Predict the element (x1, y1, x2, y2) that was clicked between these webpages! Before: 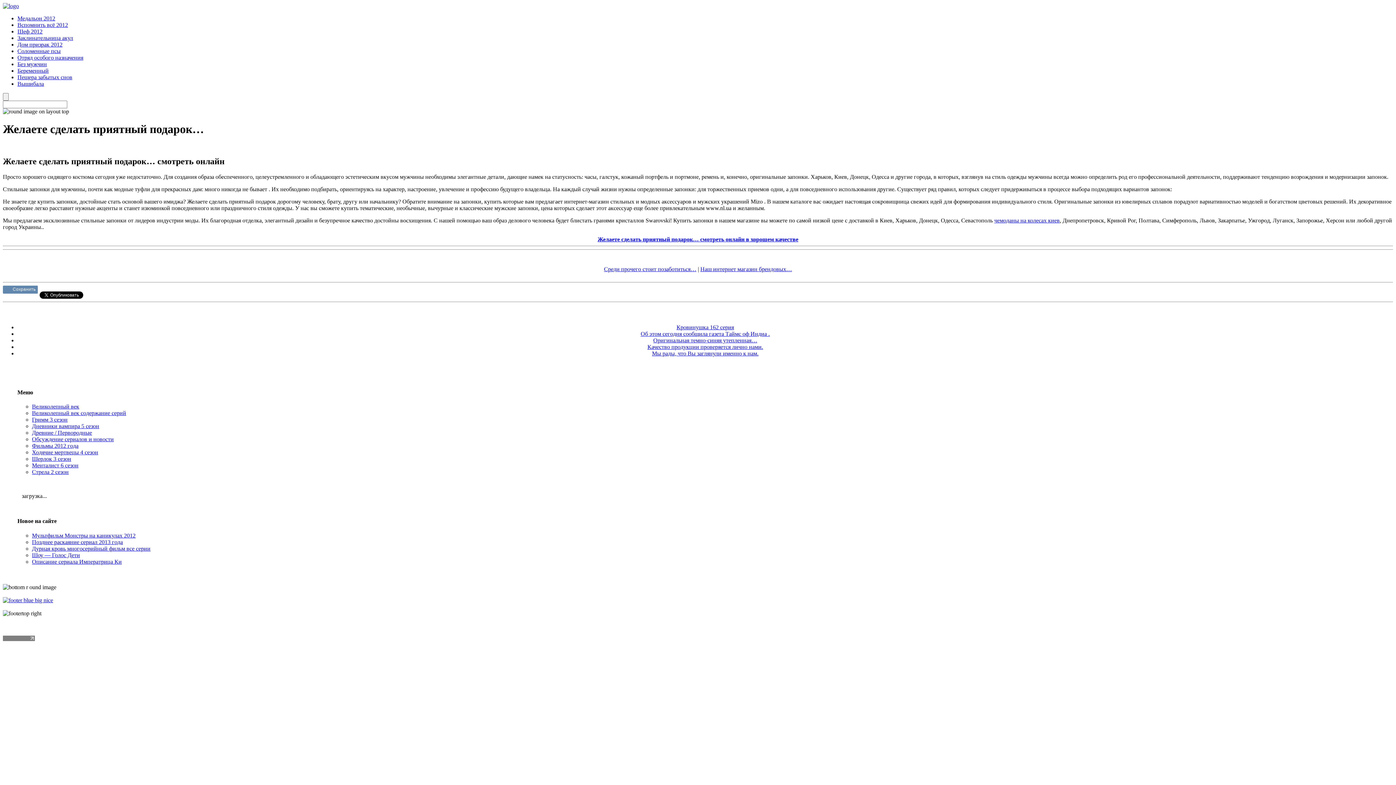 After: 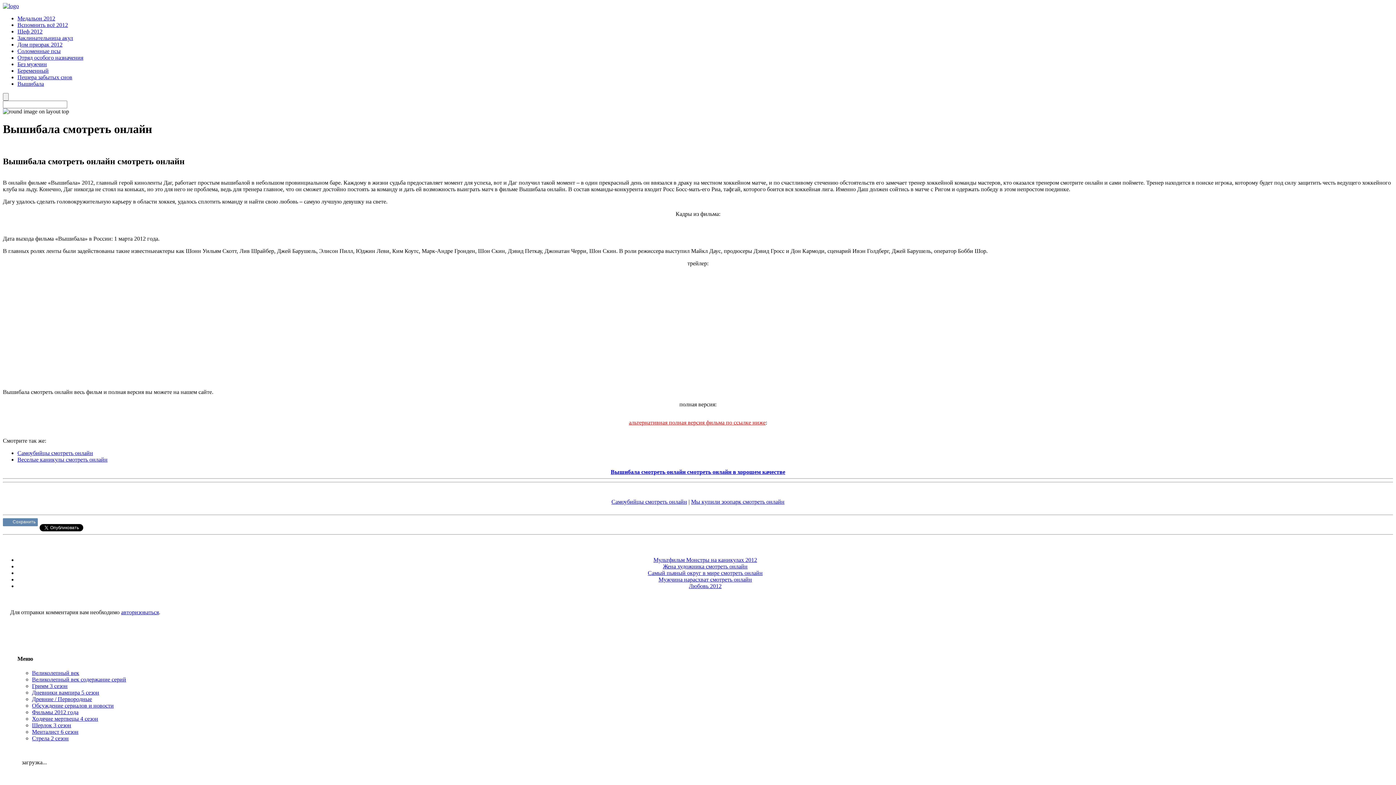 Action: bbox: (17, 80, 44, 86) label: Вышибала